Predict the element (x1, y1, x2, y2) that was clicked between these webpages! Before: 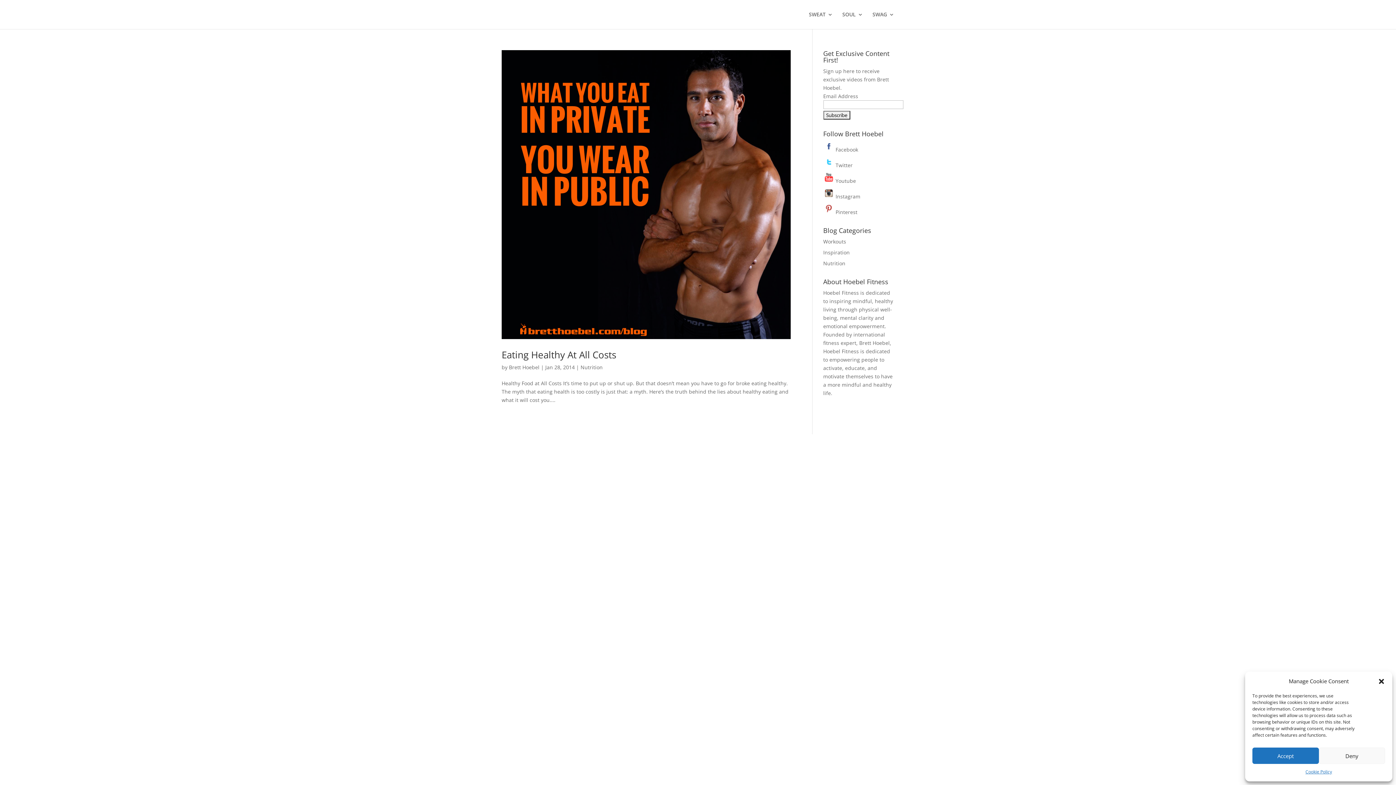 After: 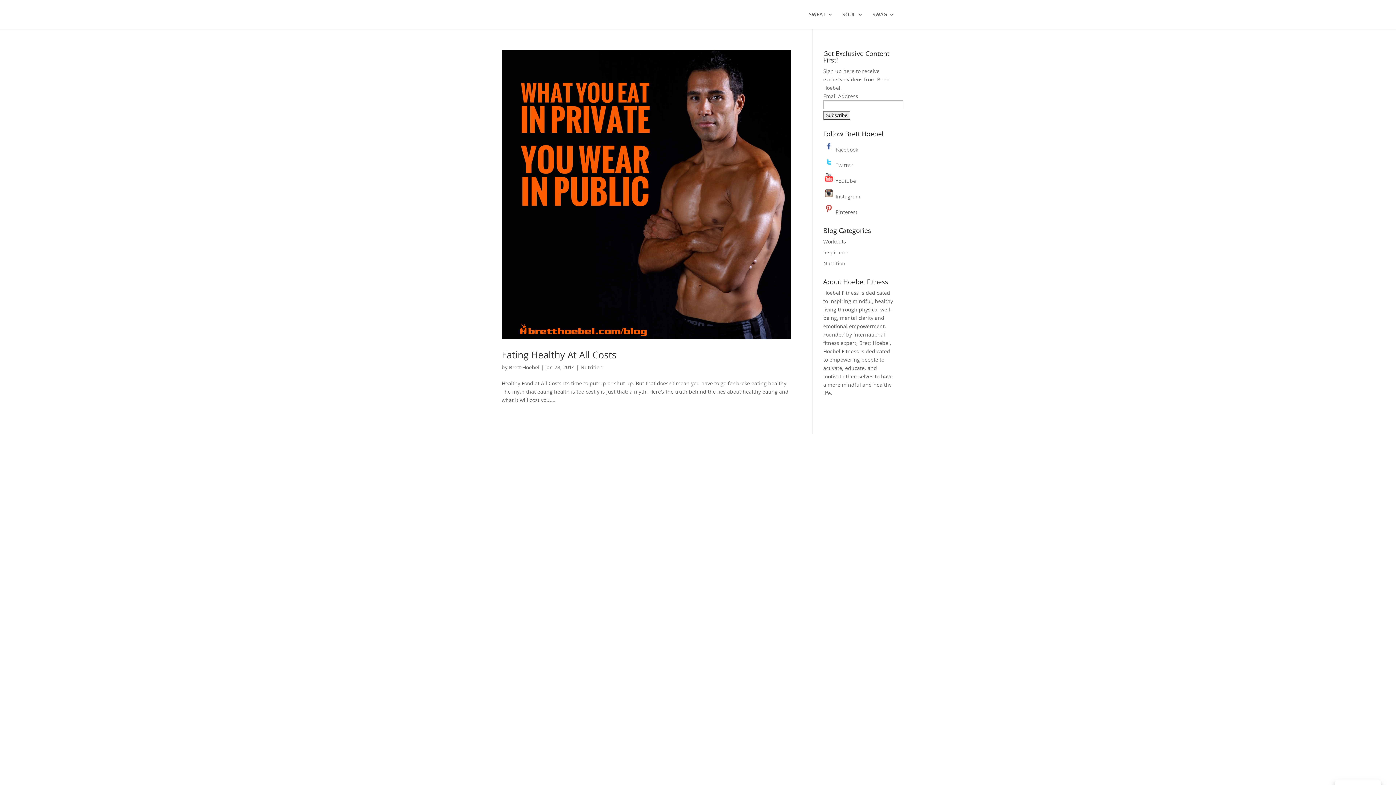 Action: label: Close dialog bbox: (1378, 678, 1385, 685)